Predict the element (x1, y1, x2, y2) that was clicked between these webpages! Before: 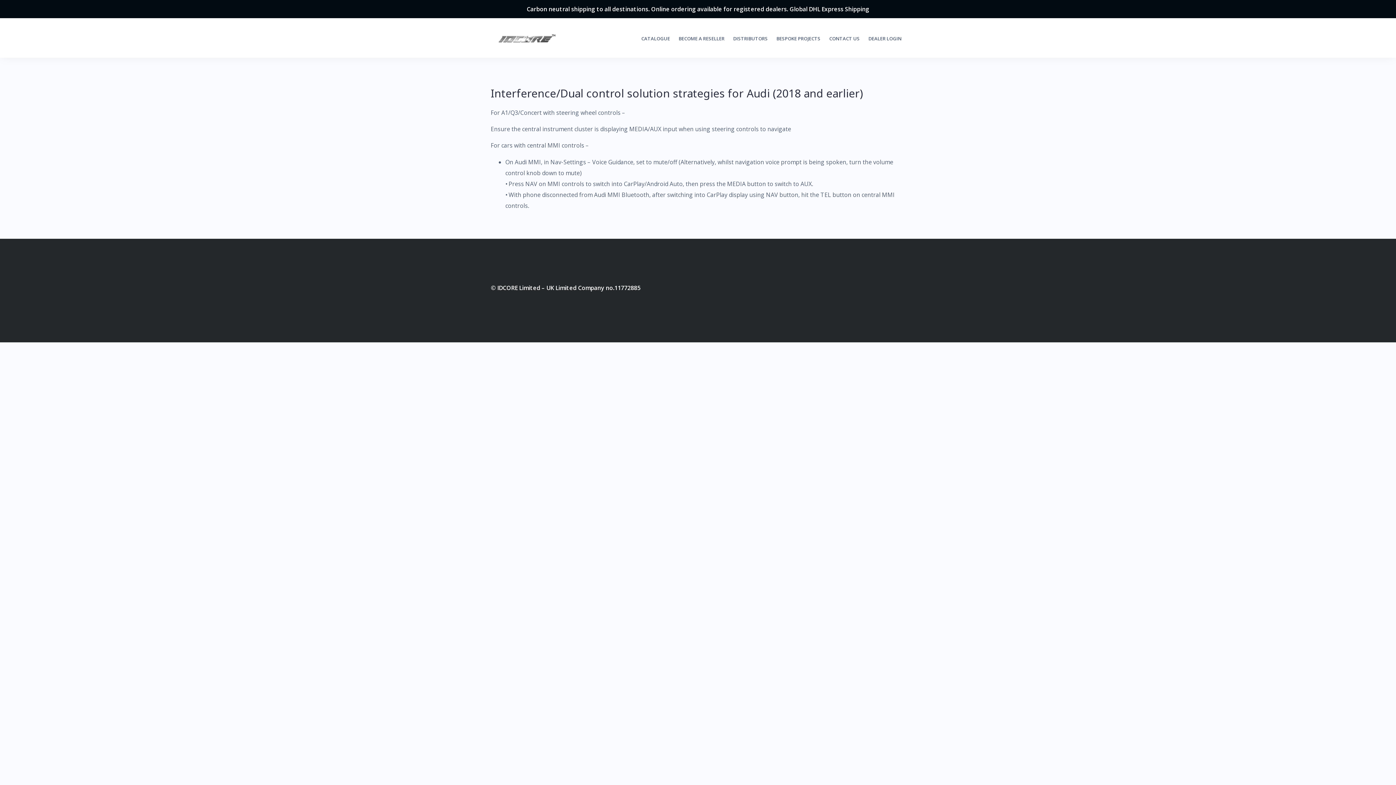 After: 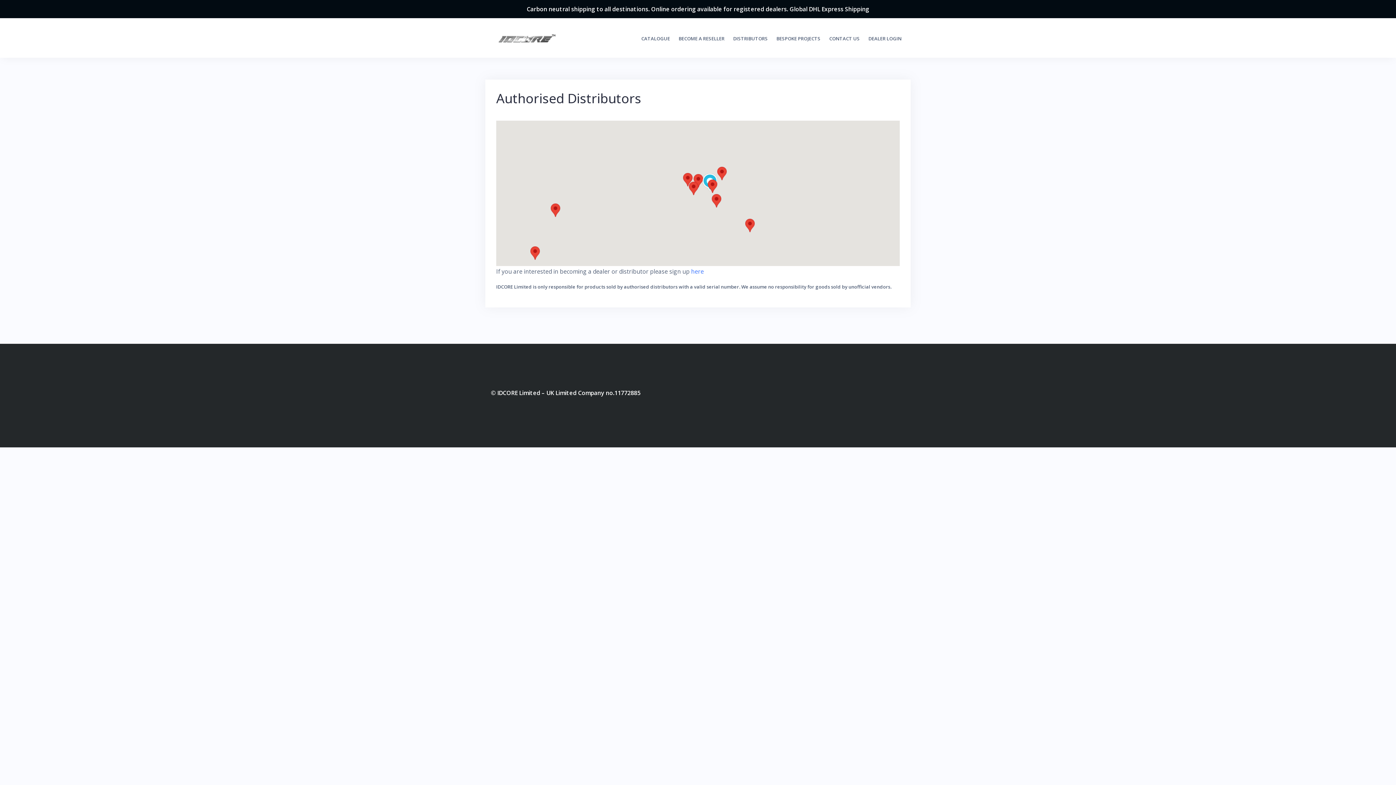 Action: label: DISTRIBUTORS bbox: (733, 34, 768, 42)